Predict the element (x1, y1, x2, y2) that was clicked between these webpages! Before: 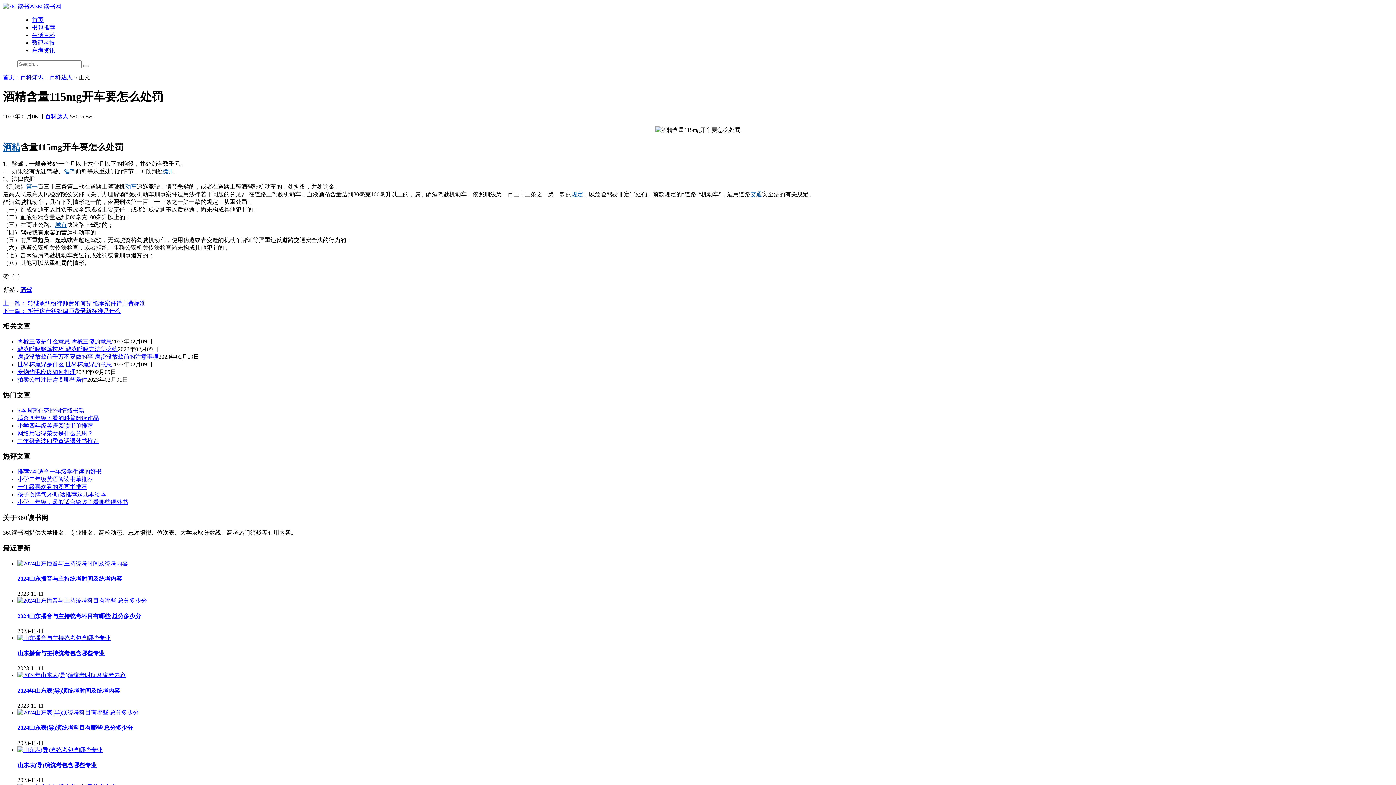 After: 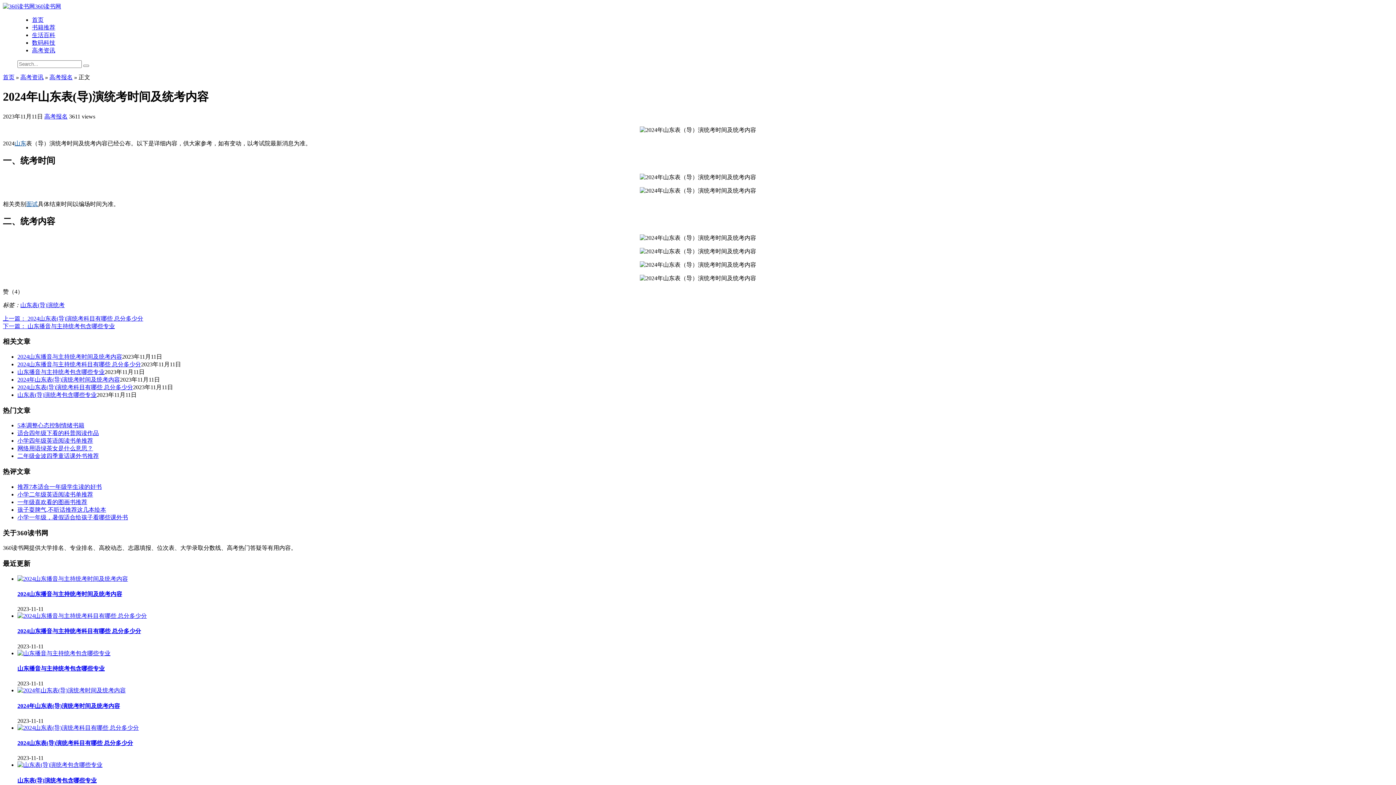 Action: bbox: (17, 672, 125, 678)